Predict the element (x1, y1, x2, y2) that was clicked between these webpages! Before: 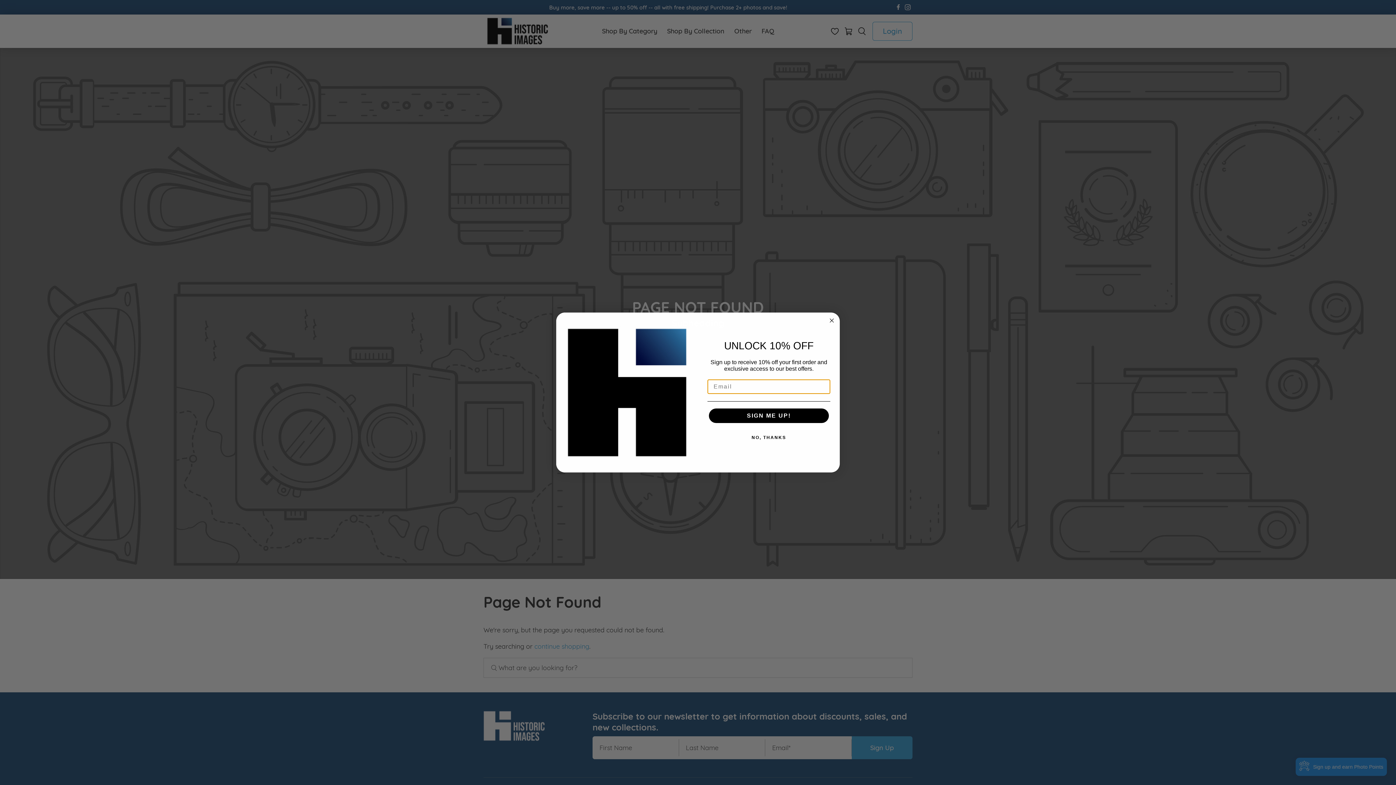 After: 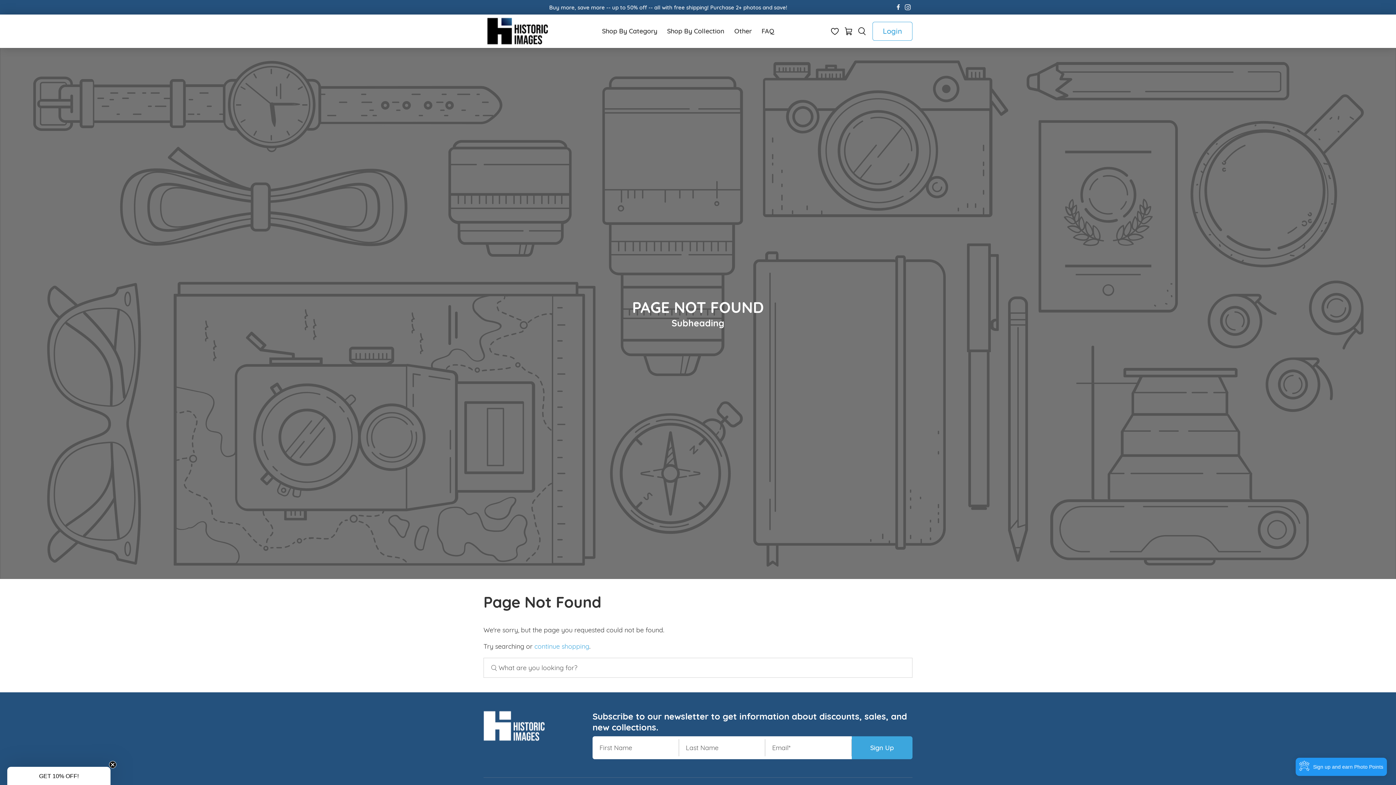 Action: label: NO, THANKS bbox: (707, 430, 830, 445)